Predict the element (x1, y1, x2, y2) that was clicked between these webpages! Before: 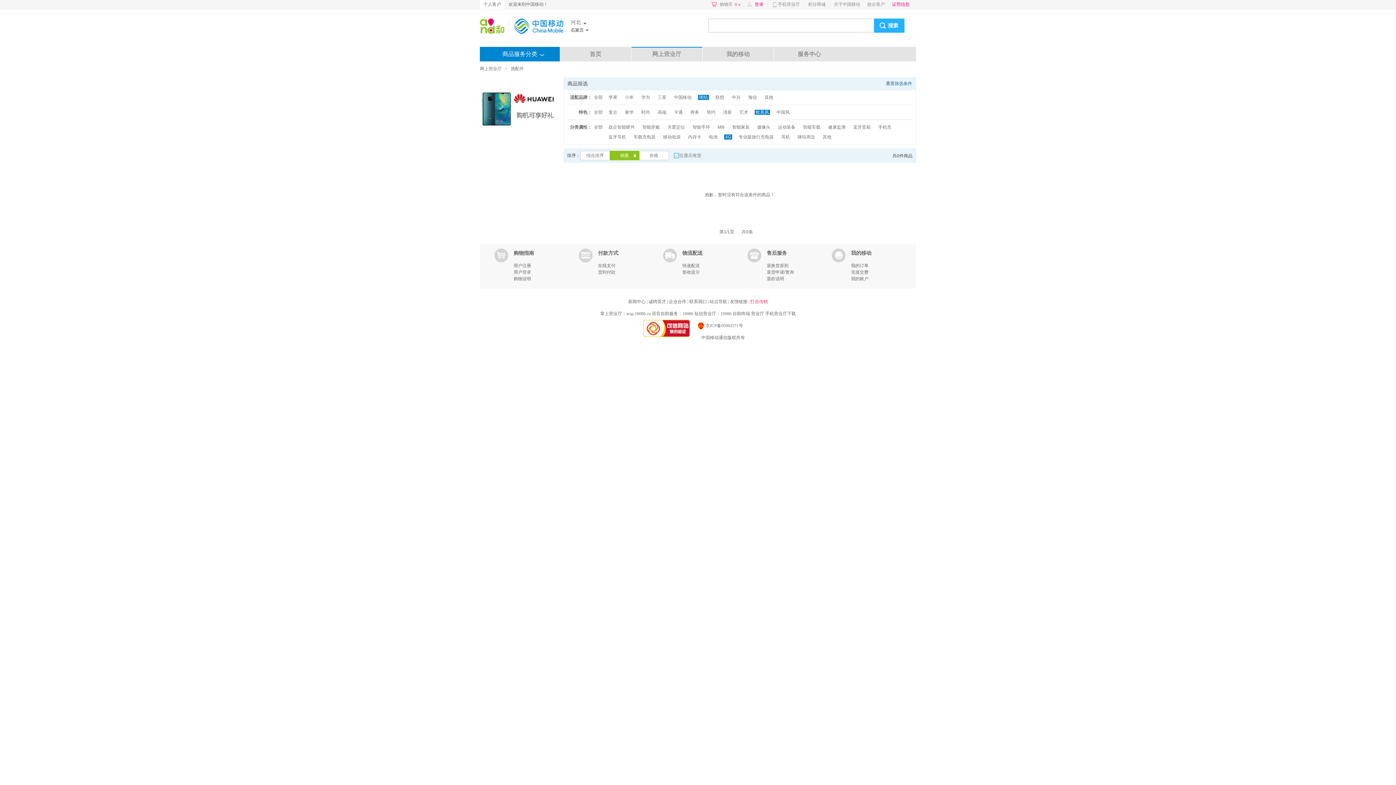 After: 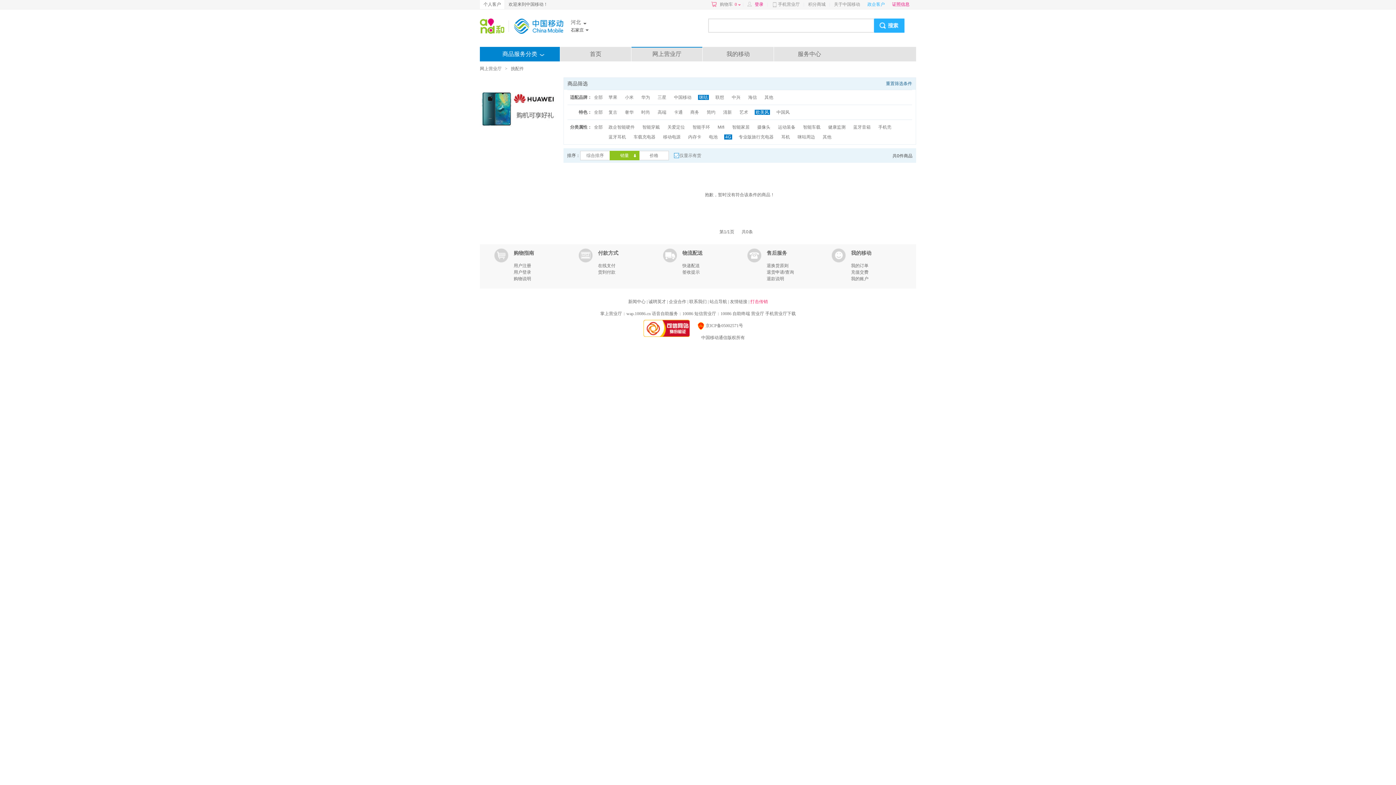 Action: label: 政企客户 bbox: (864, 0, 888, 9)